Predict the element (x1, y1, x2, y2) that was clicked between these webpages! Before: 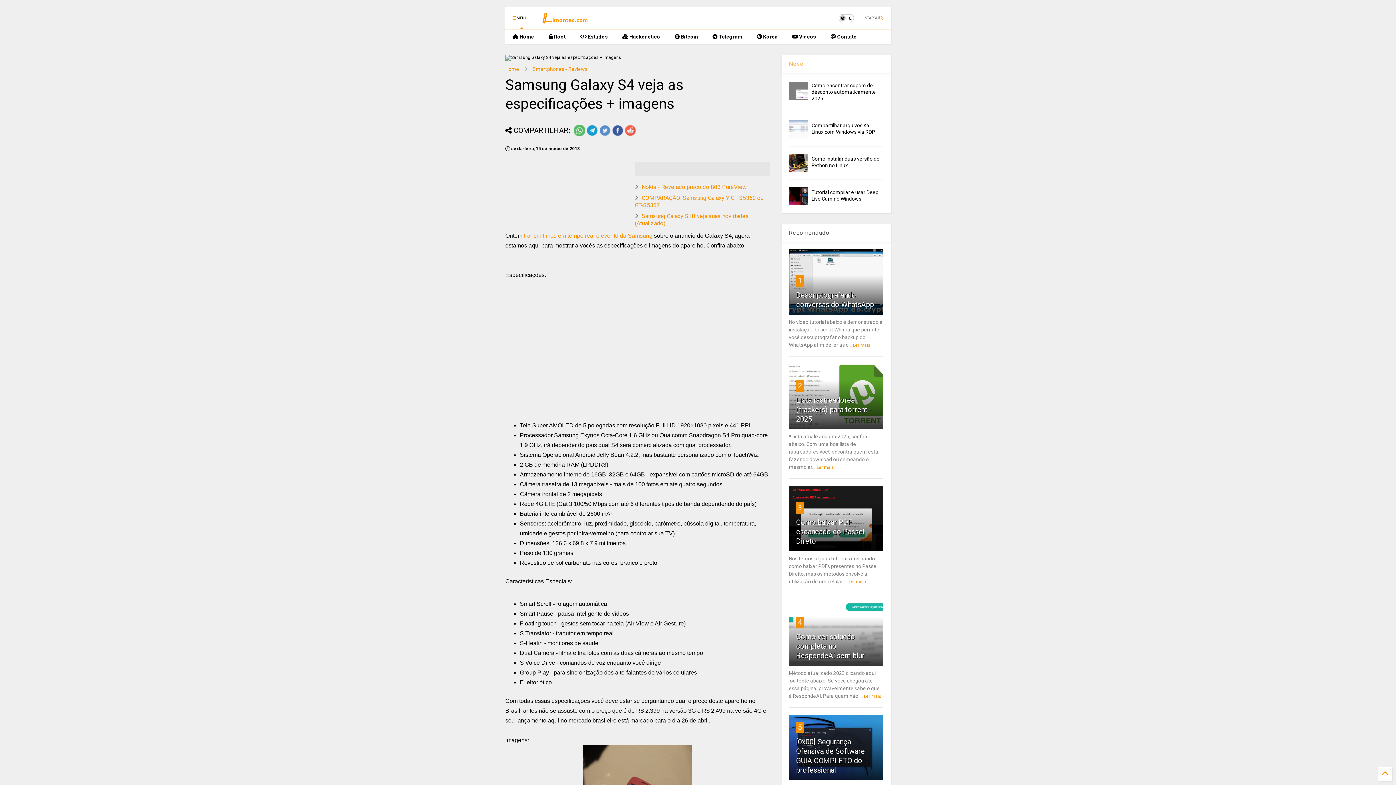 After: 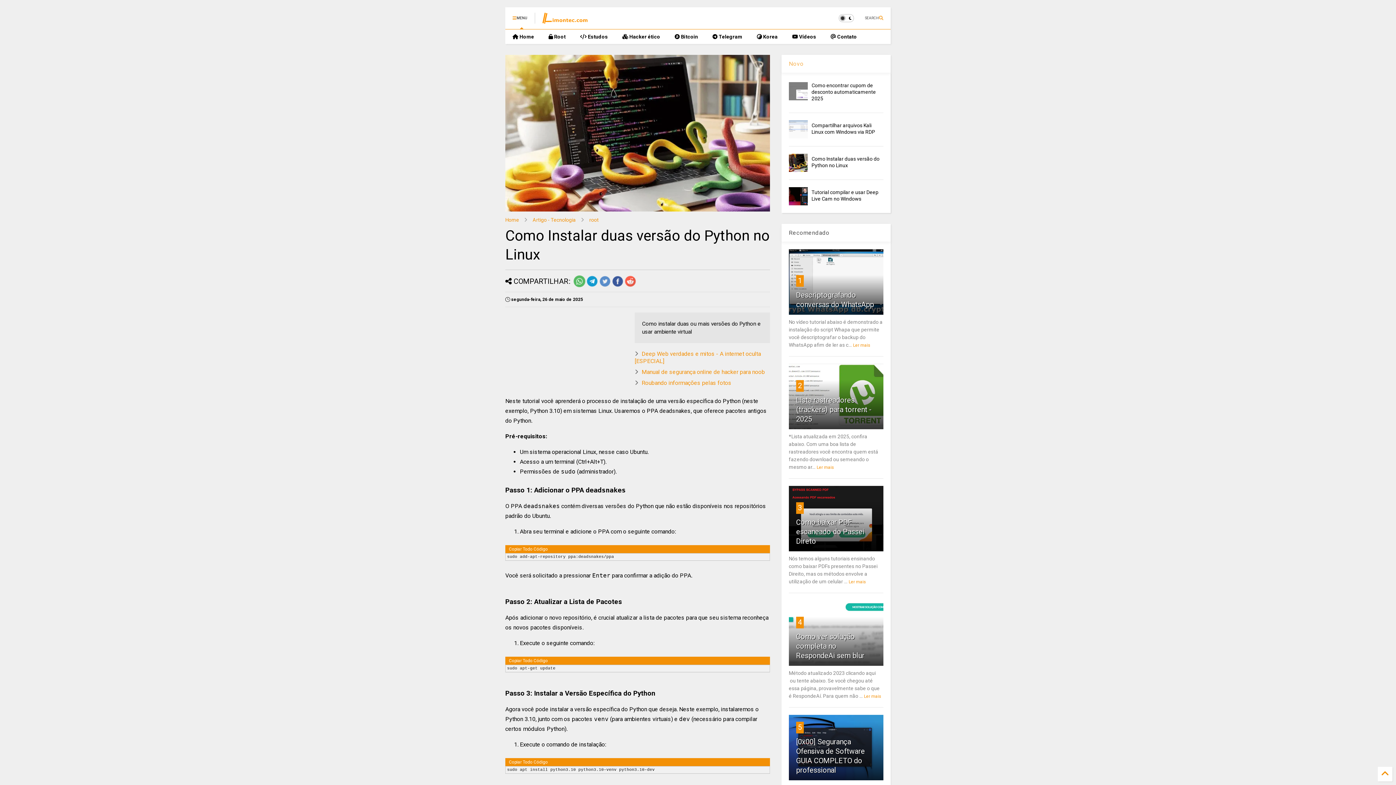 Action: label: Como Instalar duas versão do Python no Linux bbox: (811, 156, 879, 168)